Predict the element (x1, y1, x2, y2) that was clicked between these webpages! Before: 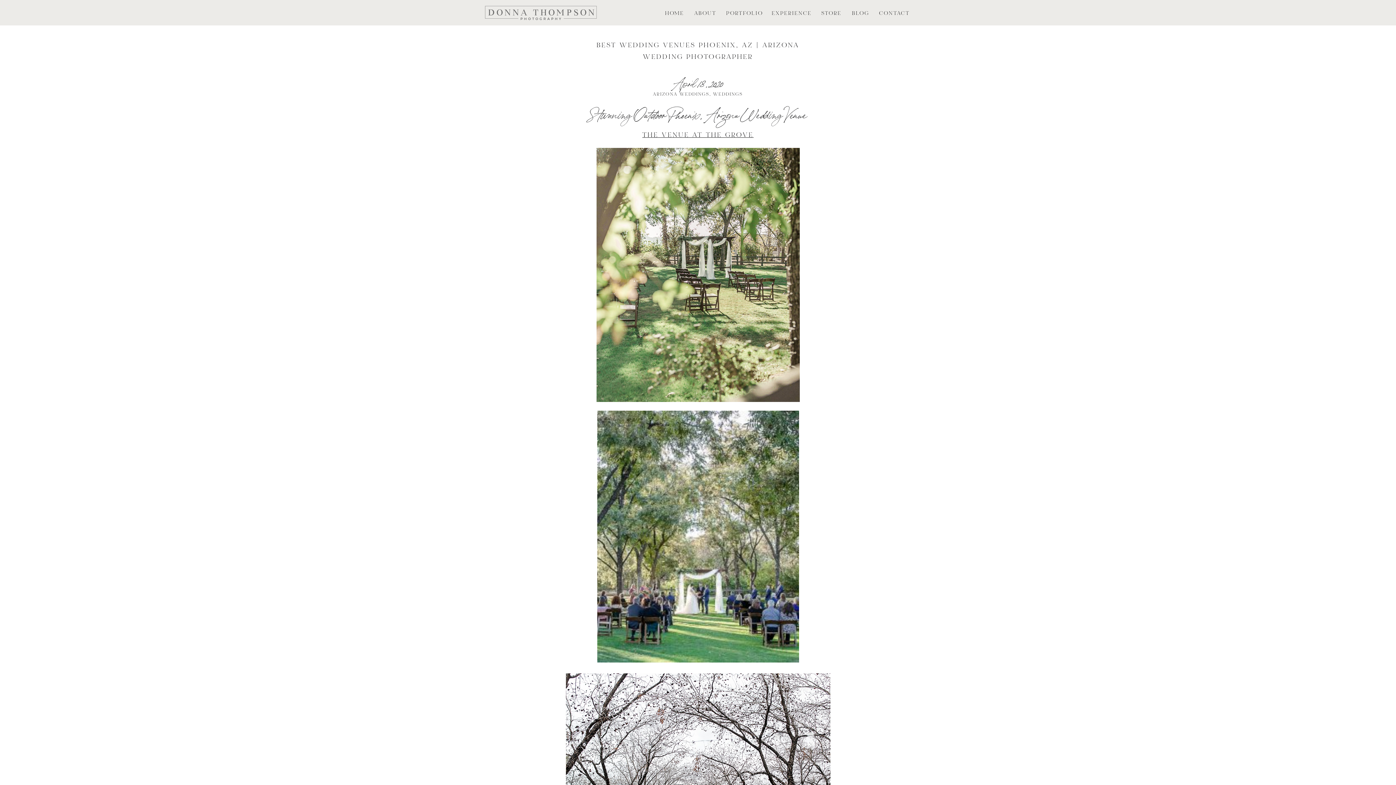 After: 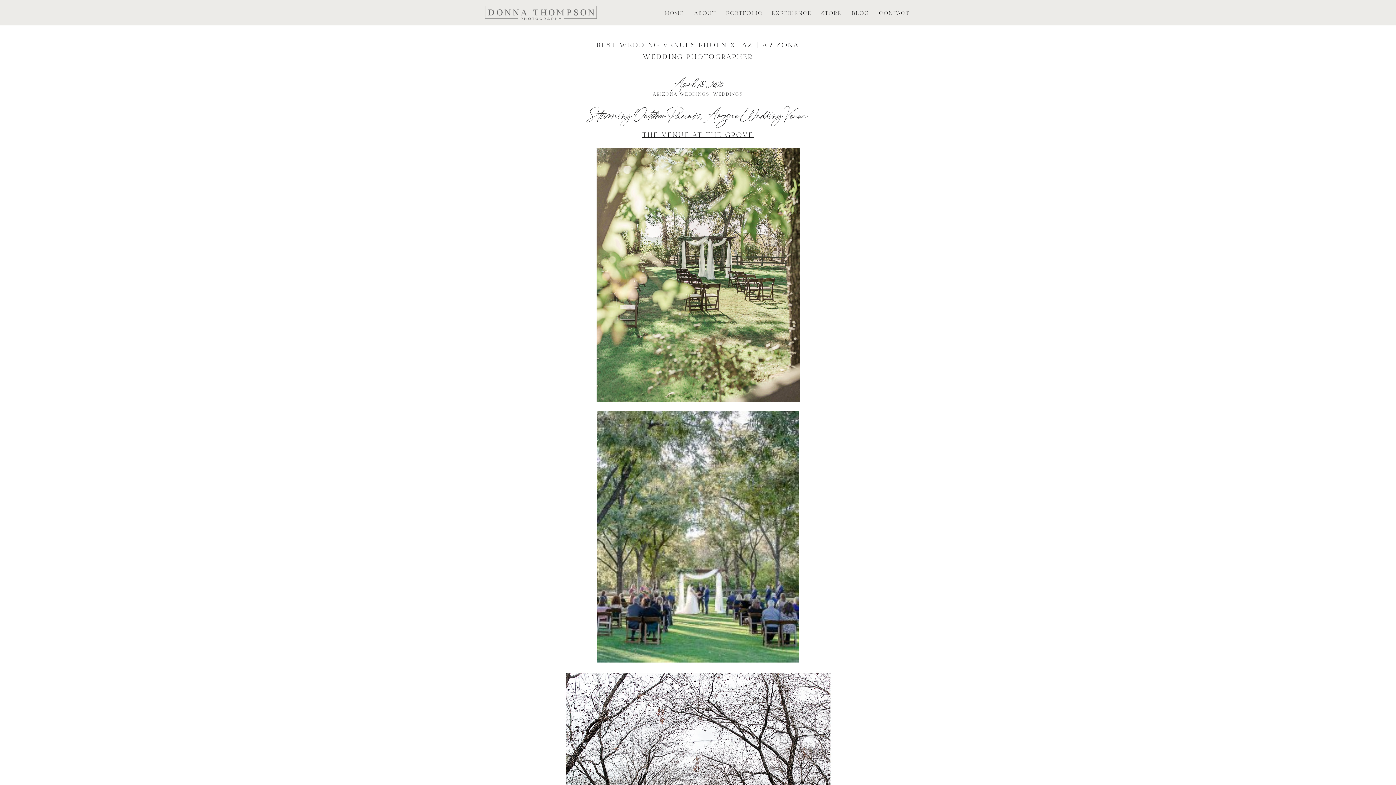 Action: label: HOME bbox: (663, 9, 684, 16)